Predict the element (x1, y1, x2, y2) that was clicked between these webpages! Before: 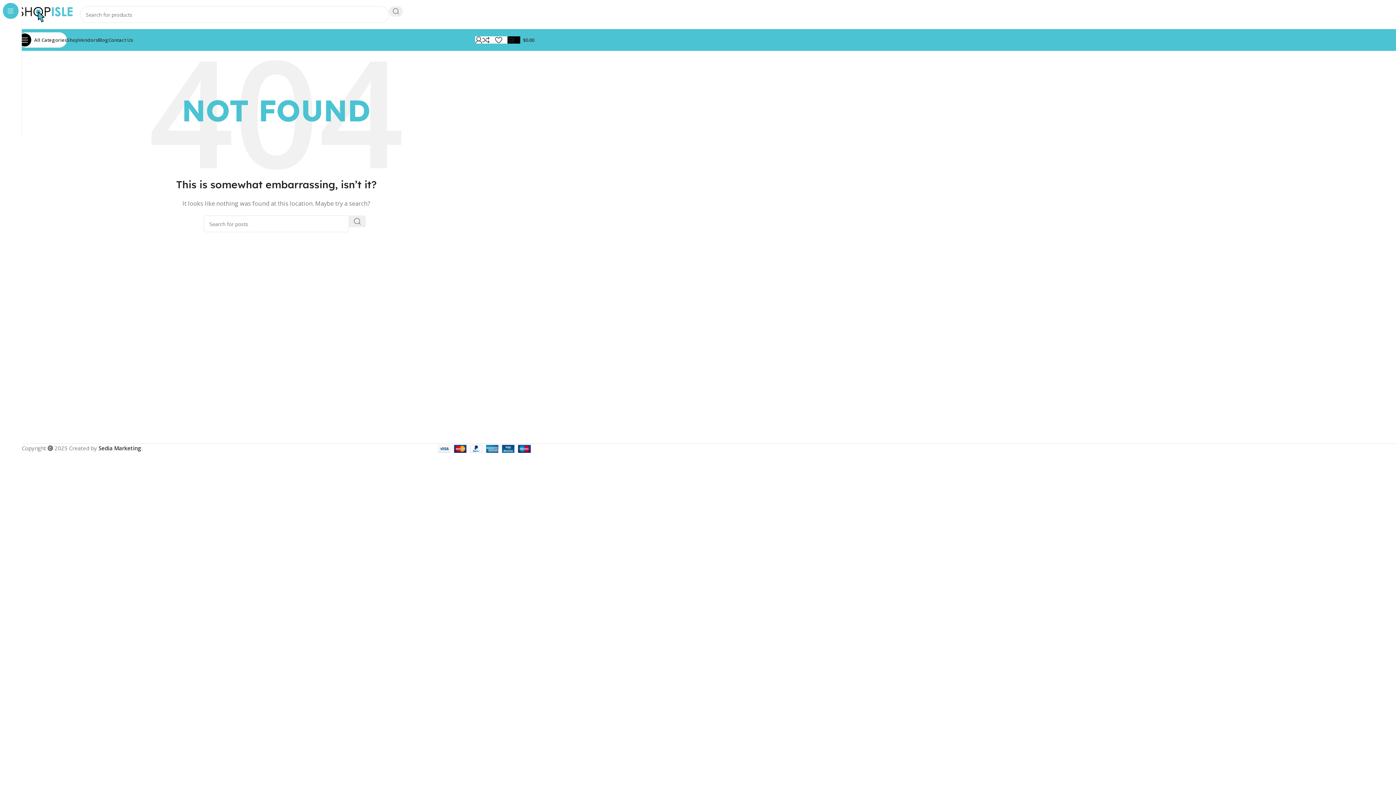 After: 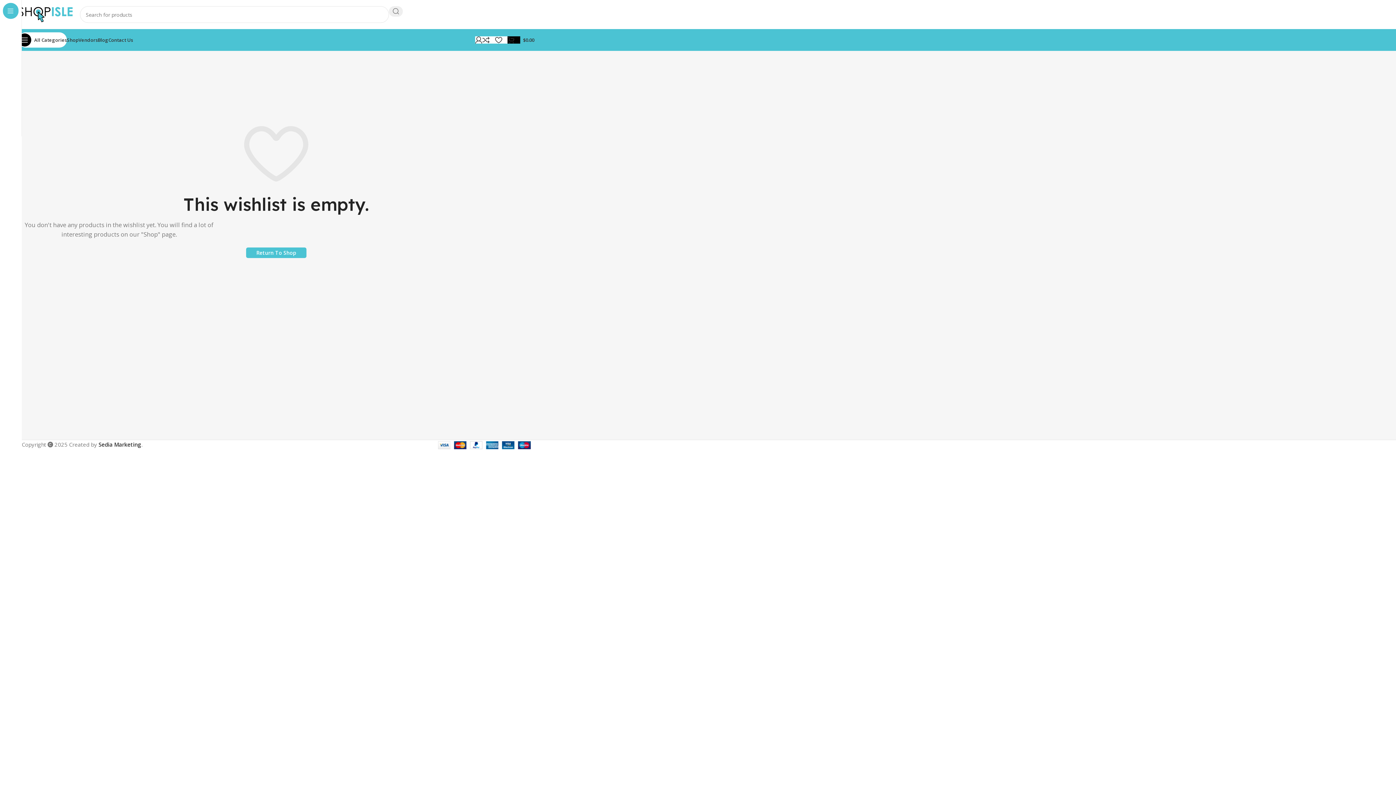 Action: label: 0 bbox: (495, 32, 507, 47)